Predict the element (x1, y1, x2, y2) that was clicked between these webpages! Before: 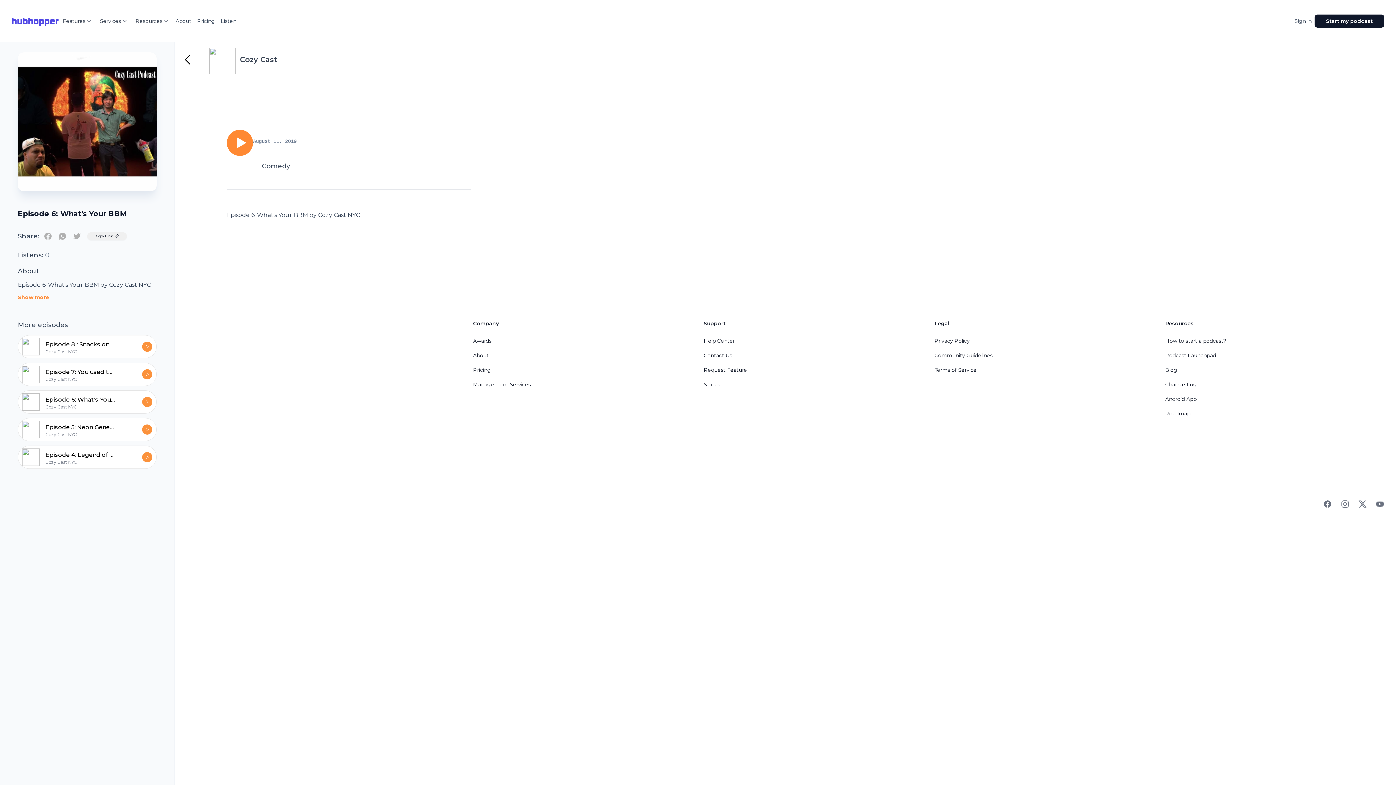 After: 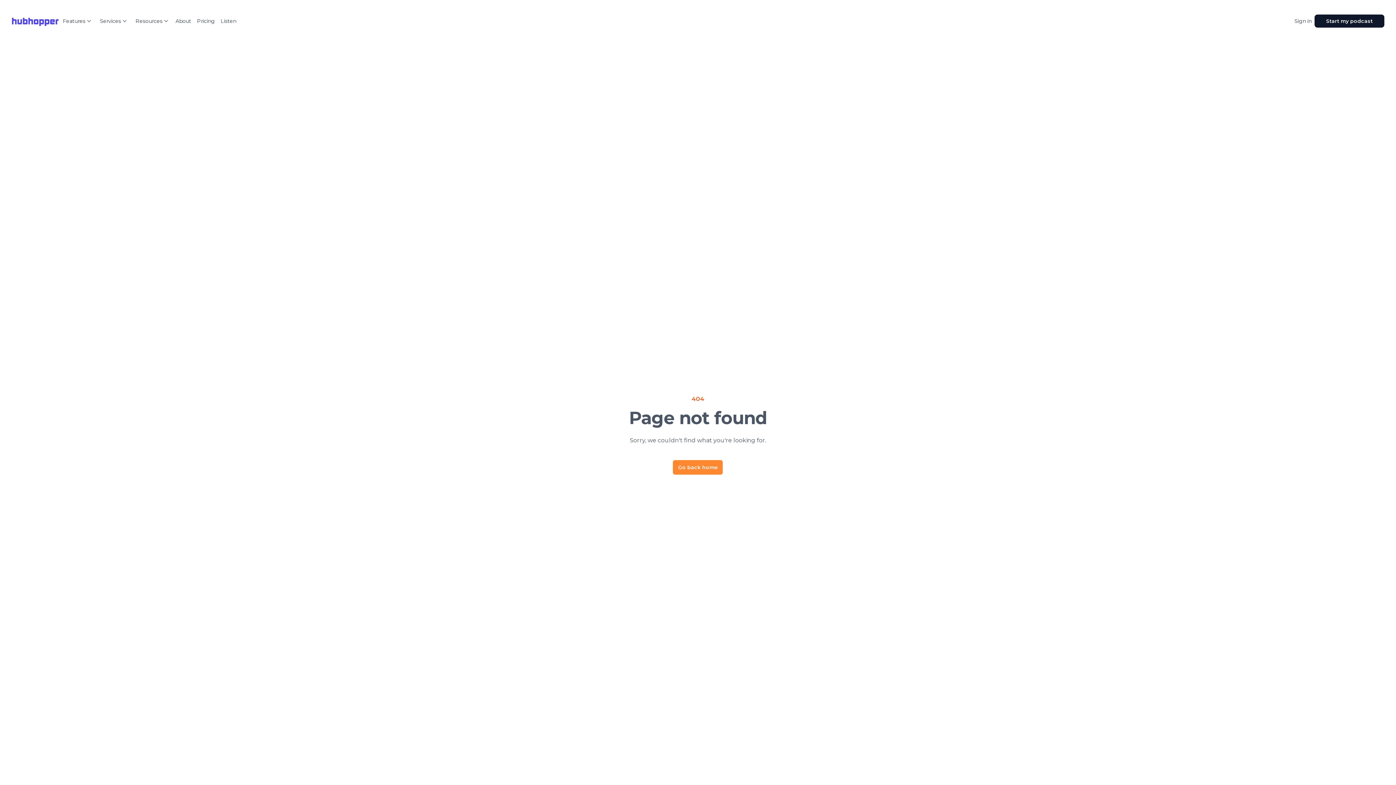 Action: bbox: (145, 344, 149, 349)